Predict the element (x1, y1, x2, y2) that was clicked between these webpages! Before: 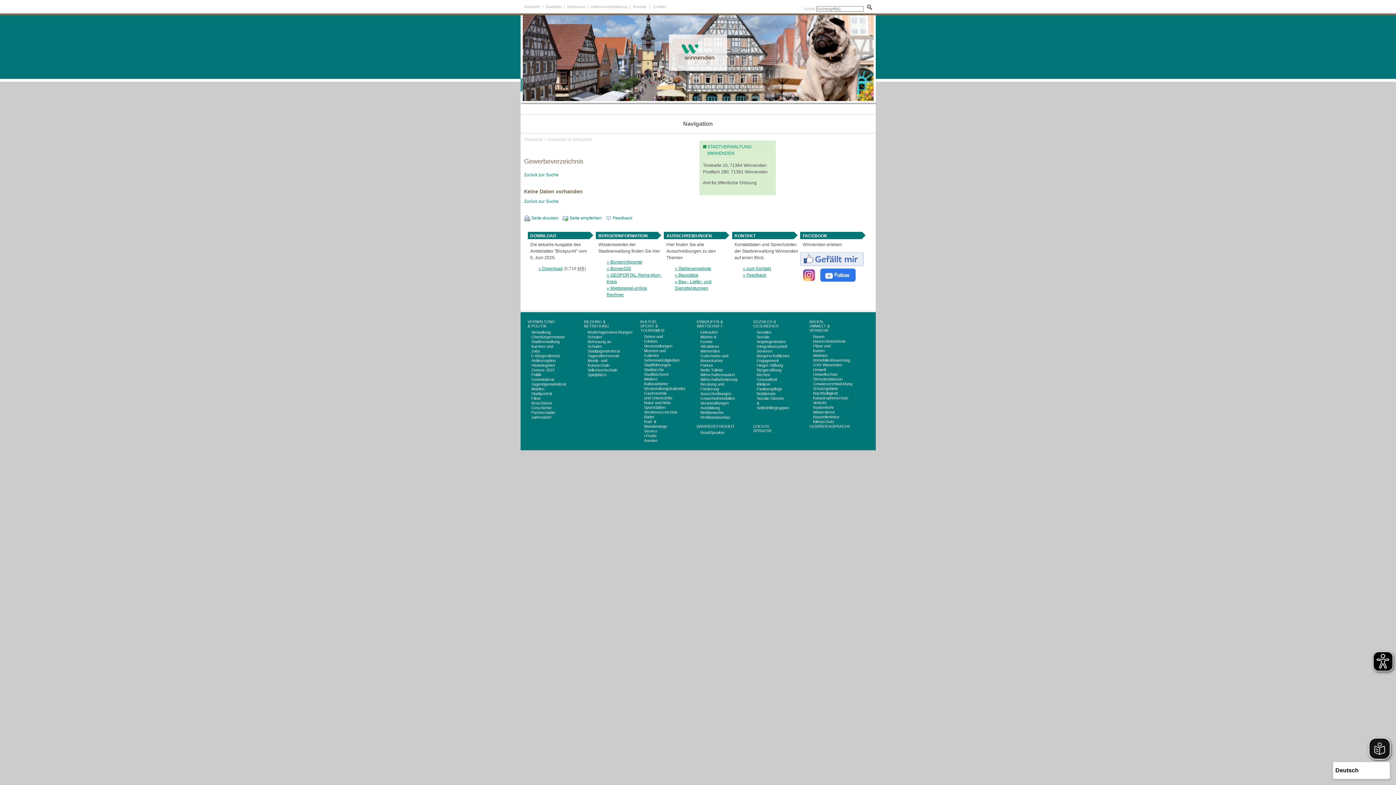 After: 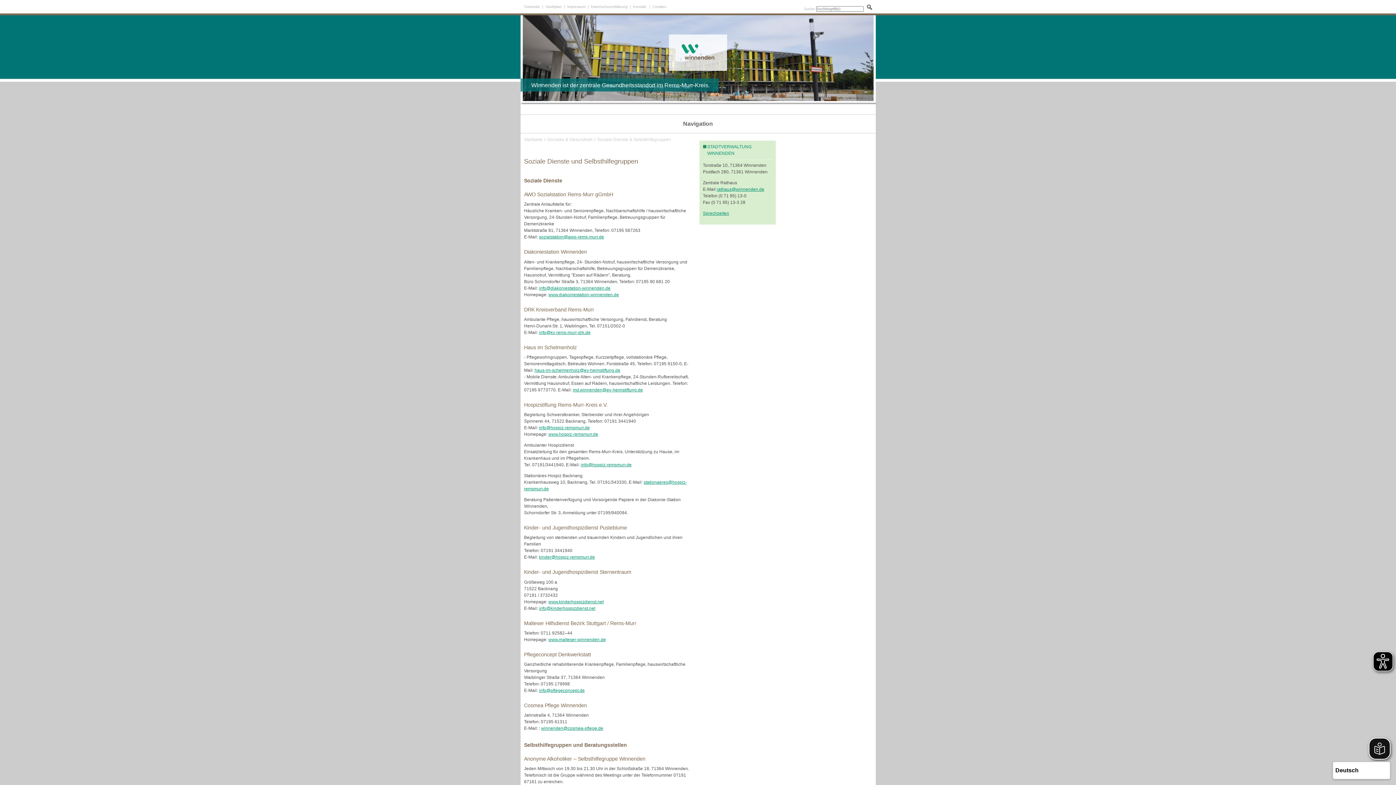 Action: bbox: (756, 396, 786, 410) label: Soziale Dienste & Selbsthilfegruppen